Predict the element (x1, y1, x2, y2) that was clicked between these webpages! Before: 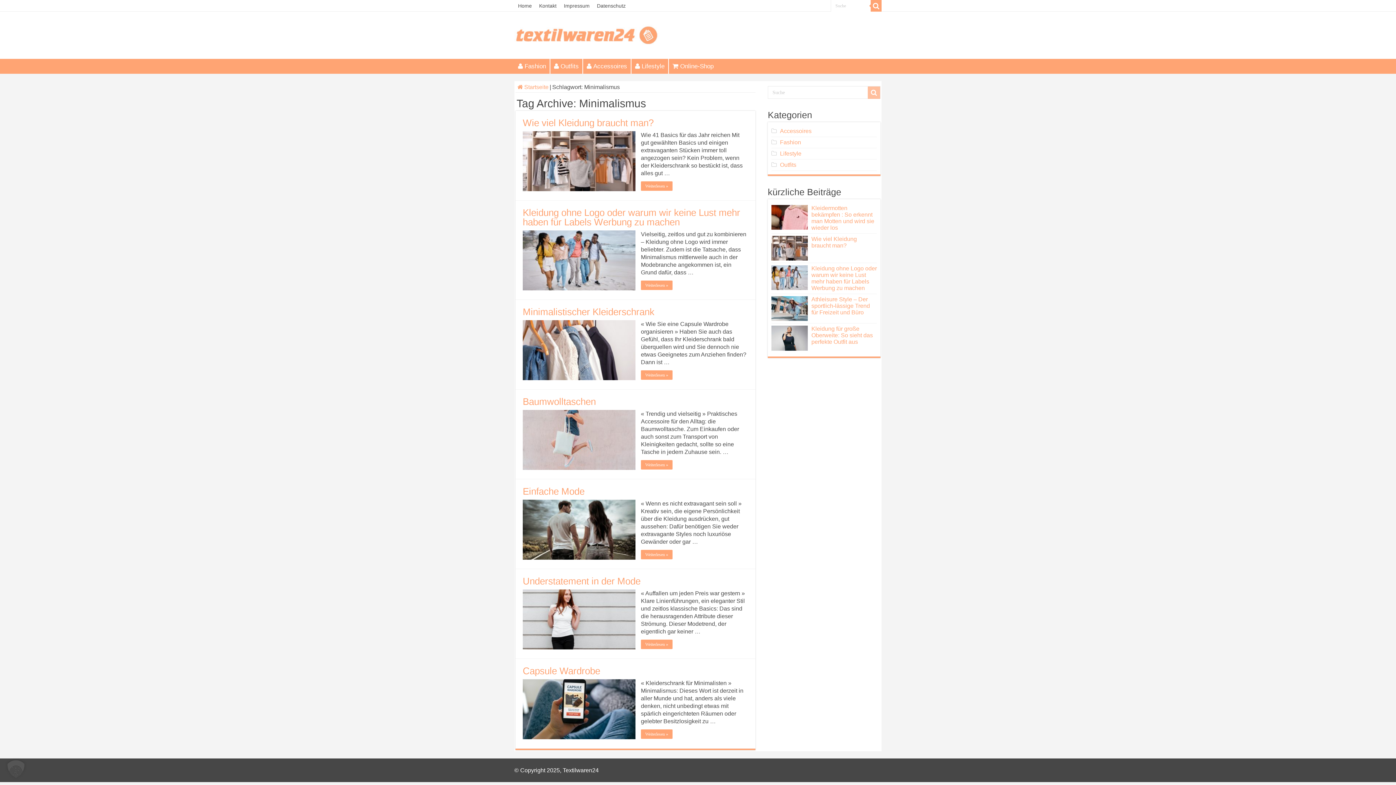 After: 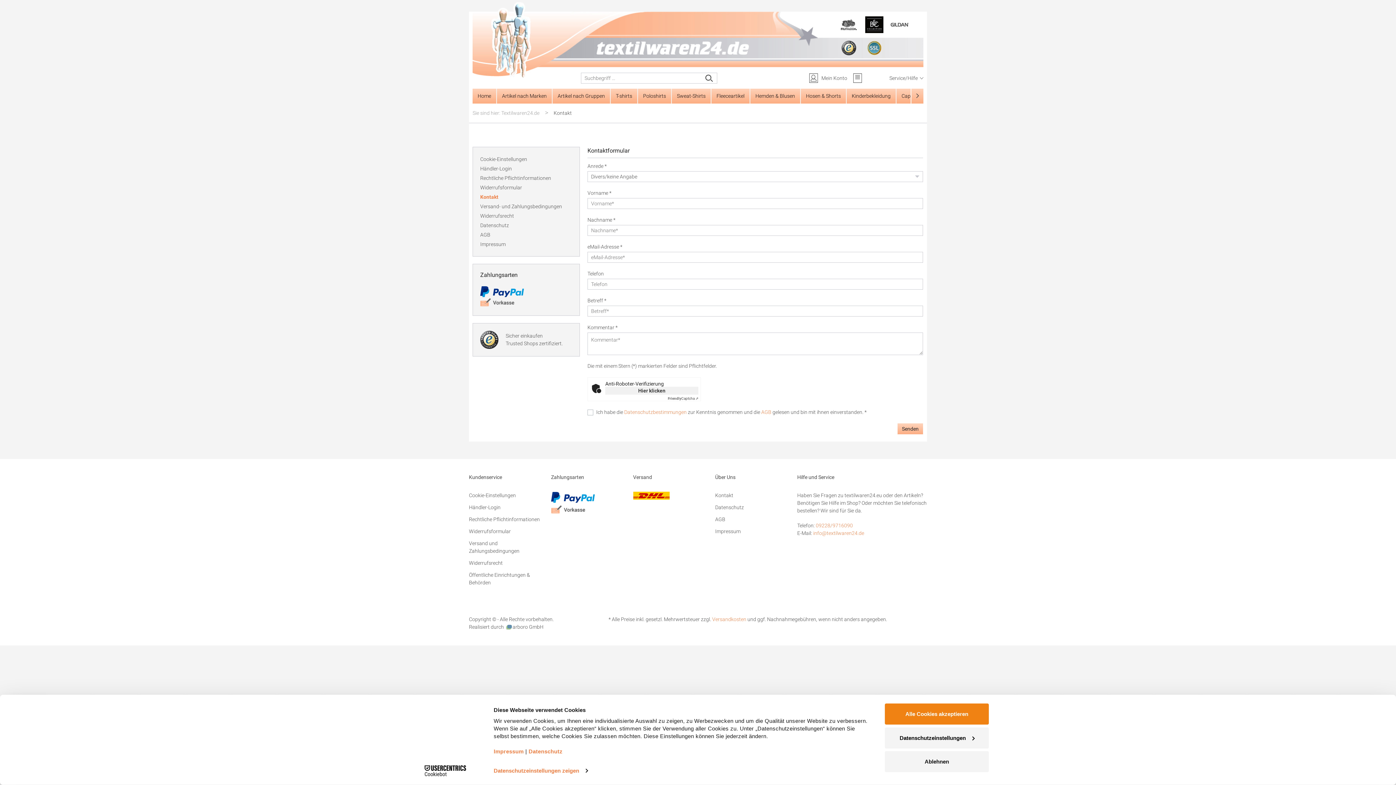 Action: label: Kontakt bbox: (535, 0, 560, 11)